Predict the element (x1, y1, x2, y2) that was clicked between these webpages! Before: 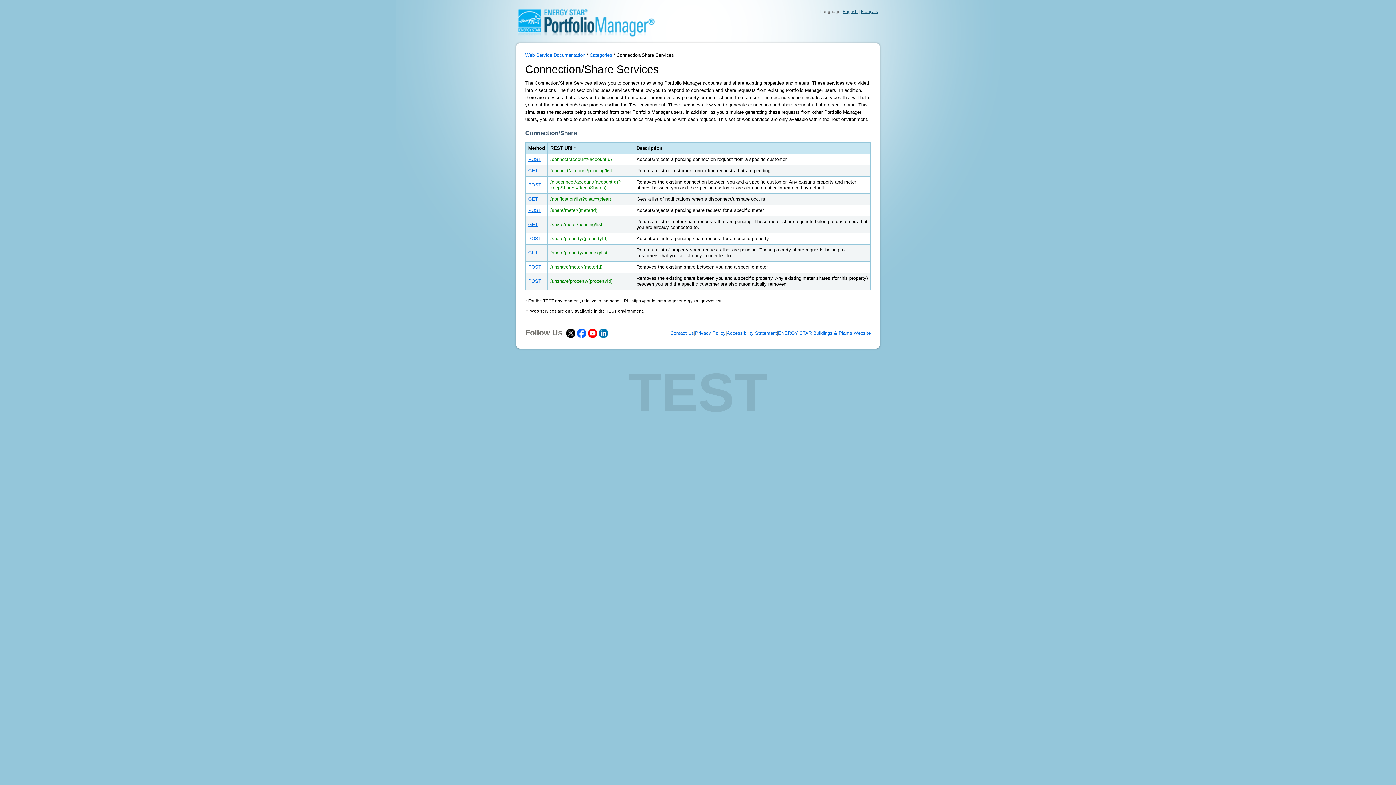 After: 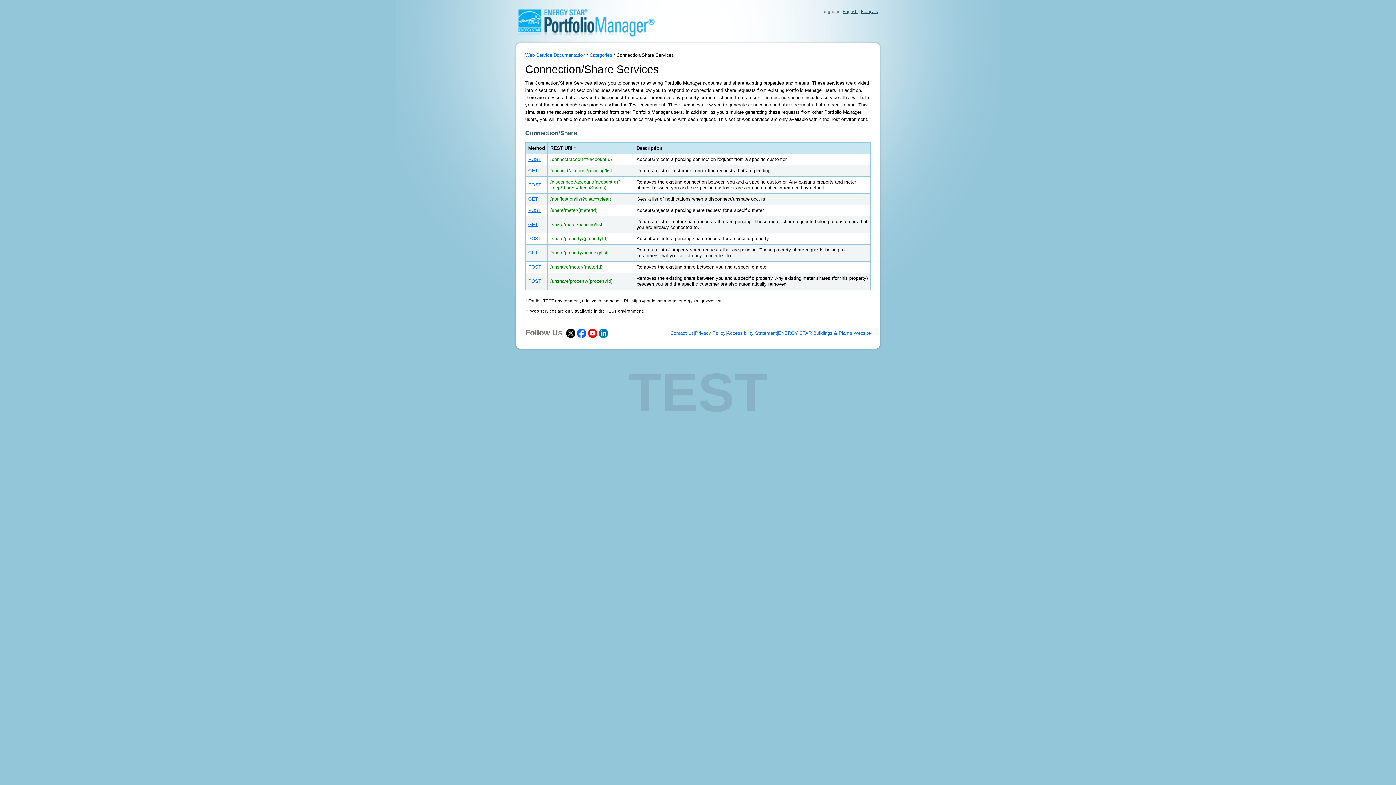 Action: bbox: (566, 330, 575, 335)